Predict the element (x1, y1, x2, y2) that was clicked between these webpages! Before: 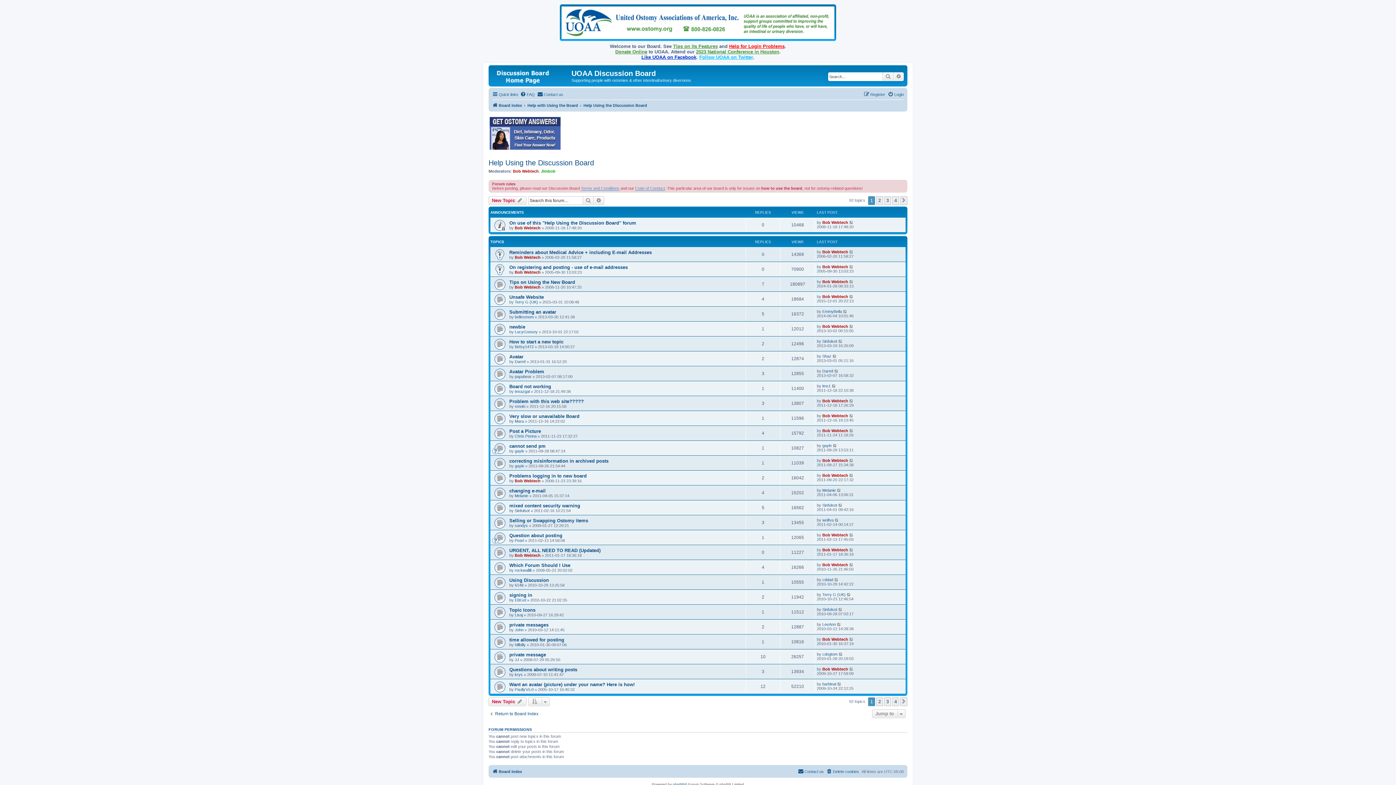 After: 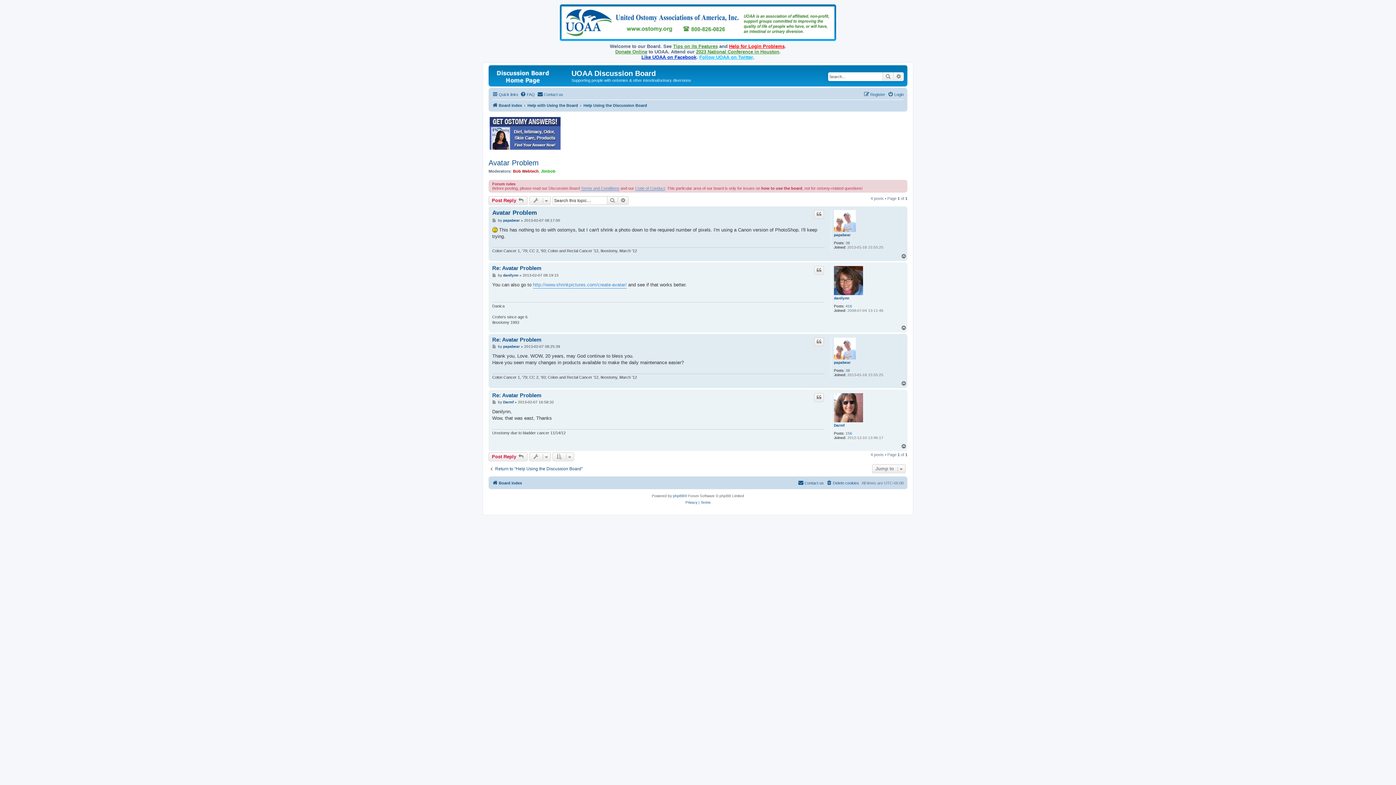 Action: label: Avatar Problem bbox: (509, 368, 544, 374)